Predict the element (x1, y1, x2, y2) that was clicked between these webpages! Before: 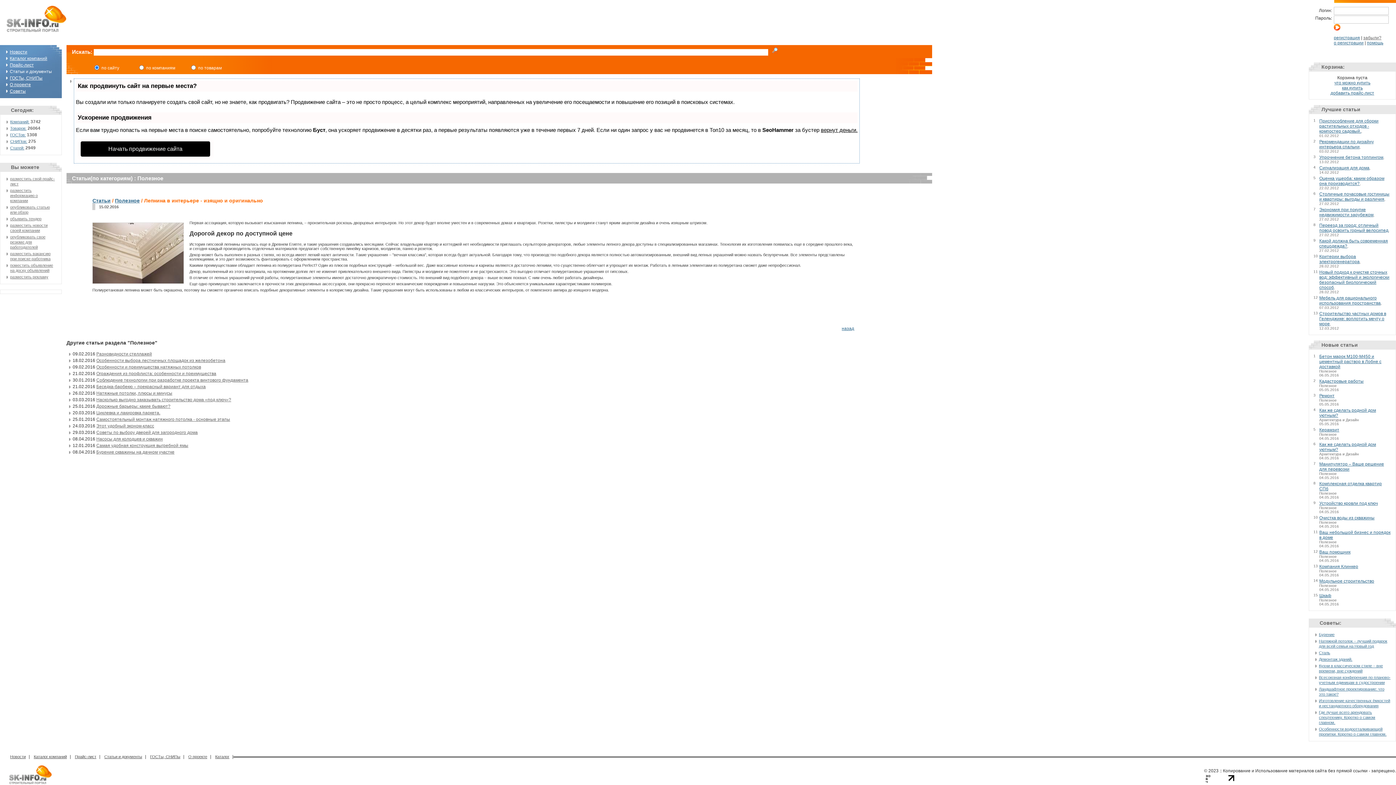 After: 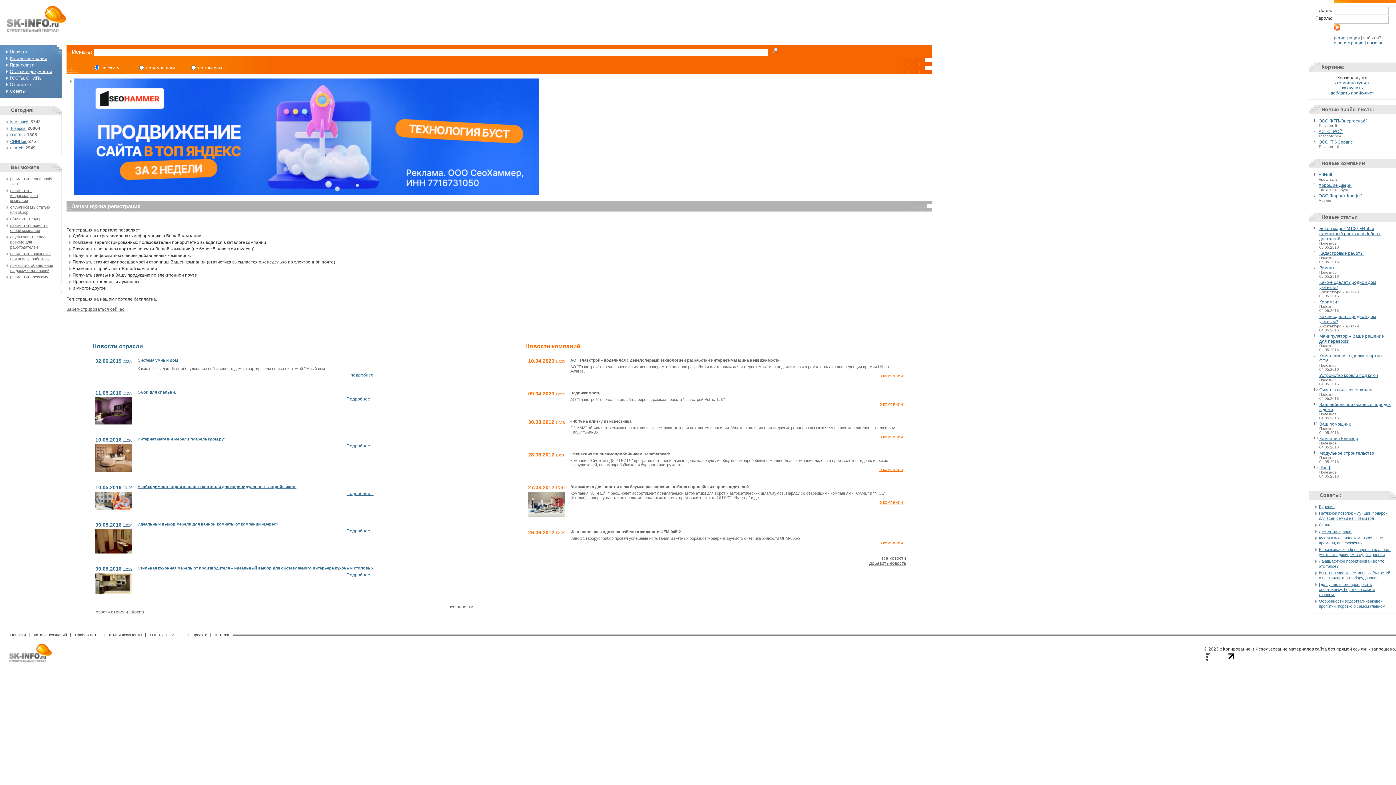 Action: label: о регистрации bbox: (1334, 40, 1364, 45)